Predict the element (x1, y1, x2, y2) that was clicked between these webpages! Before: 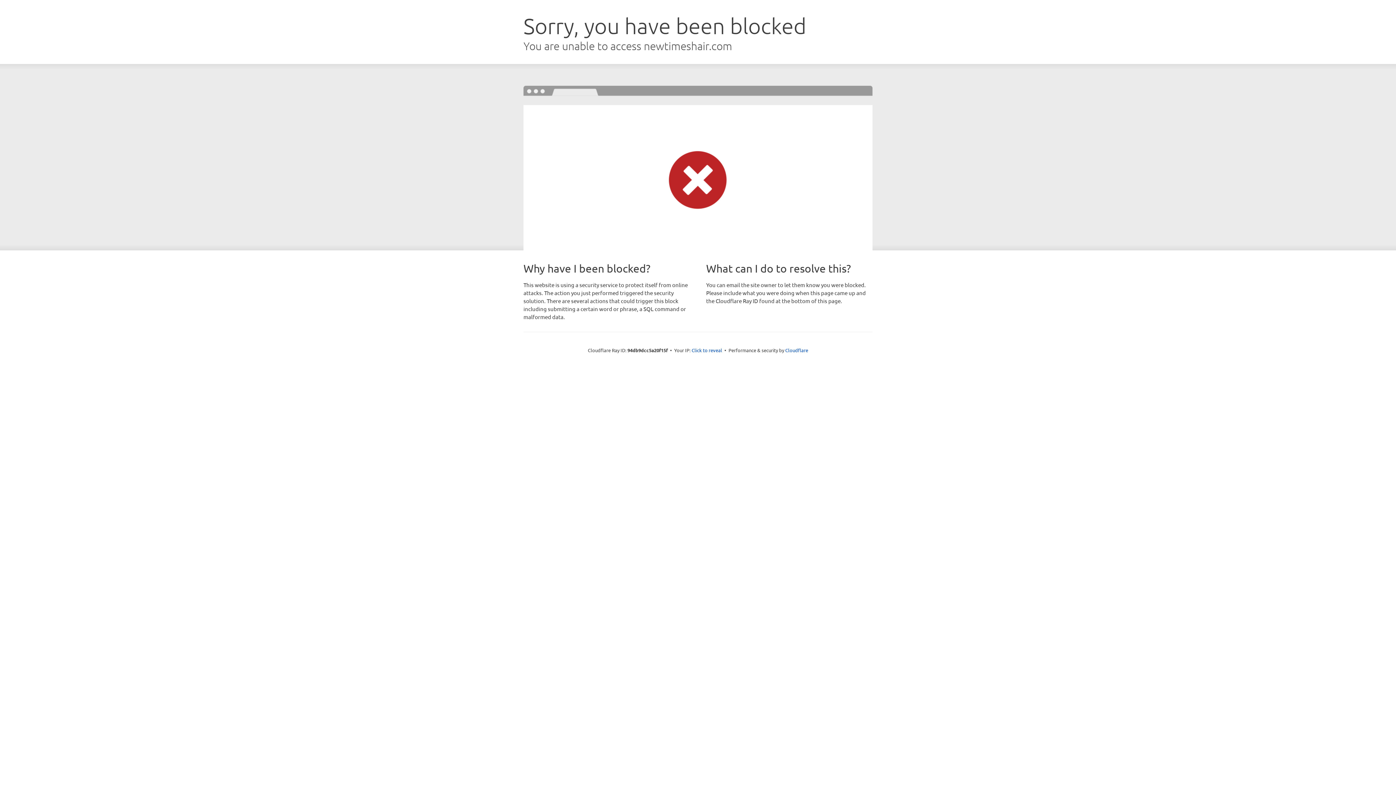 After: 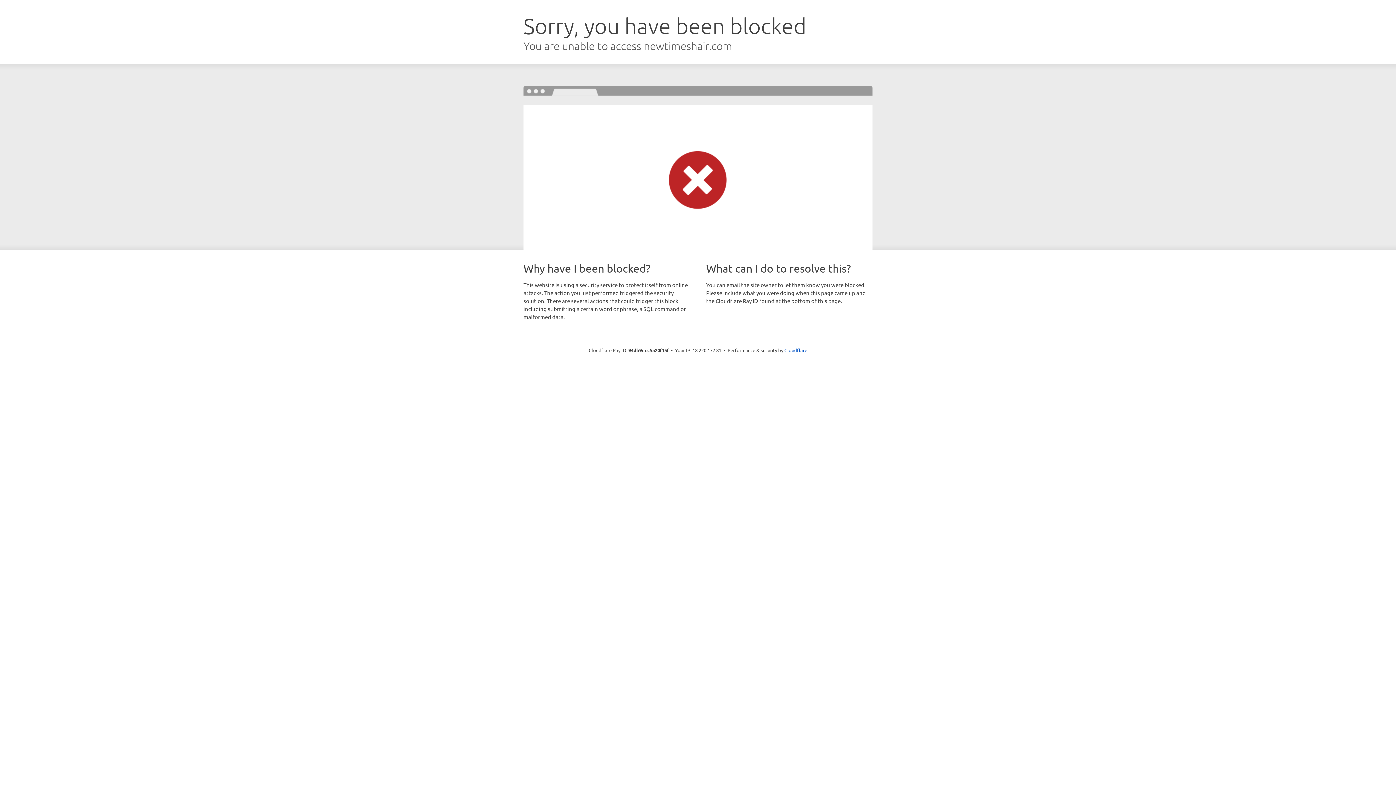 Action: label: Click to reveal bbox: (691, 346, 722, 353)